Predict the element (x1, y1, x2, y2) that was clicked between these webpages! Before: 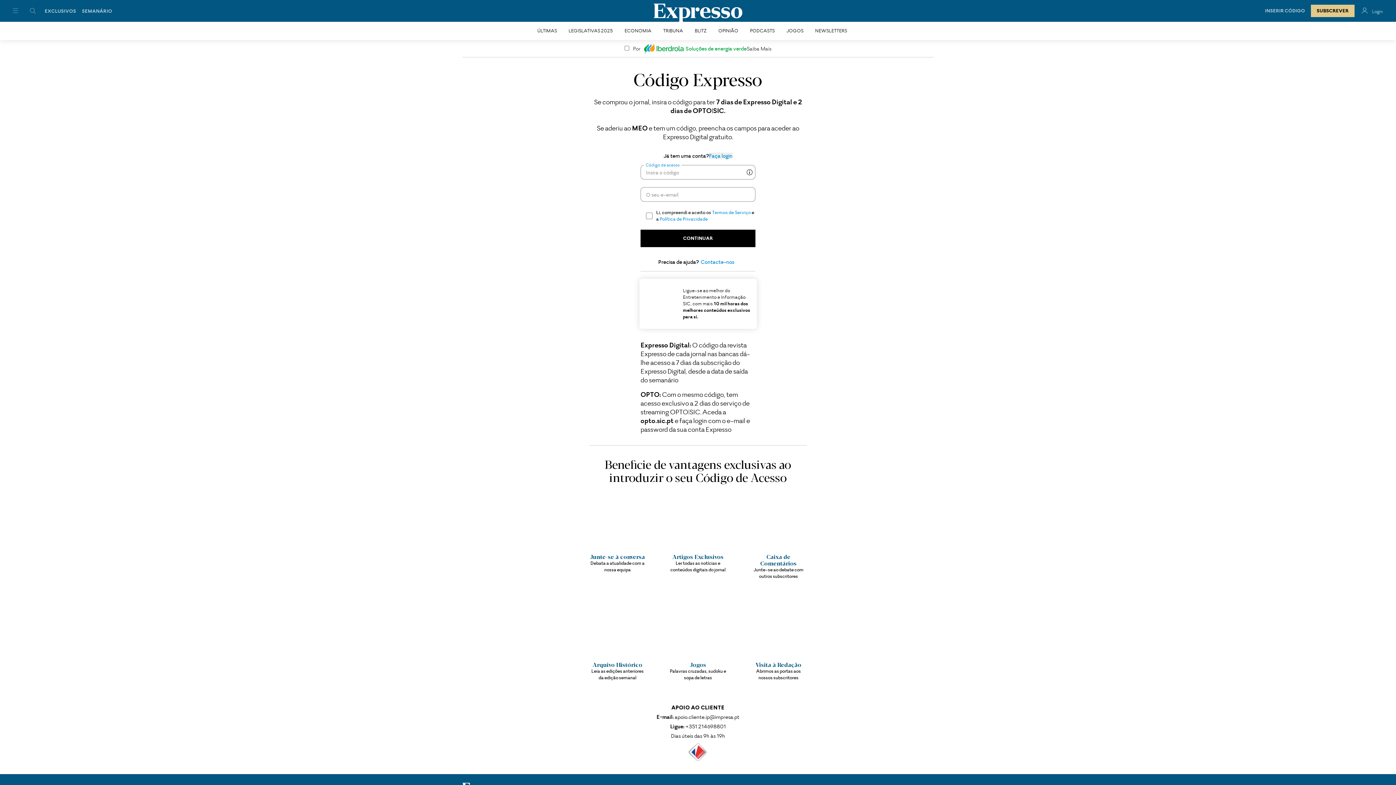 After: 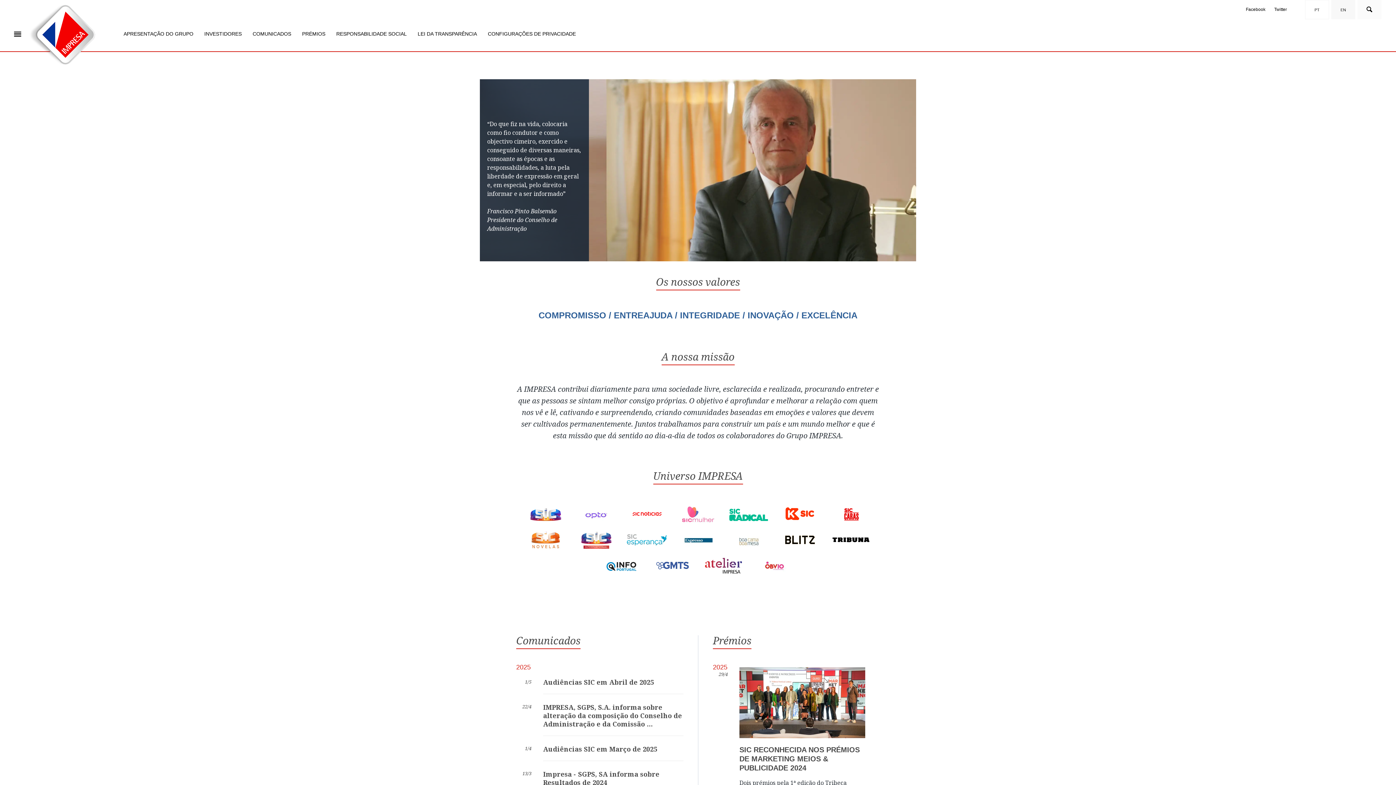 Action: bbox: (688, 756, 708, 762)